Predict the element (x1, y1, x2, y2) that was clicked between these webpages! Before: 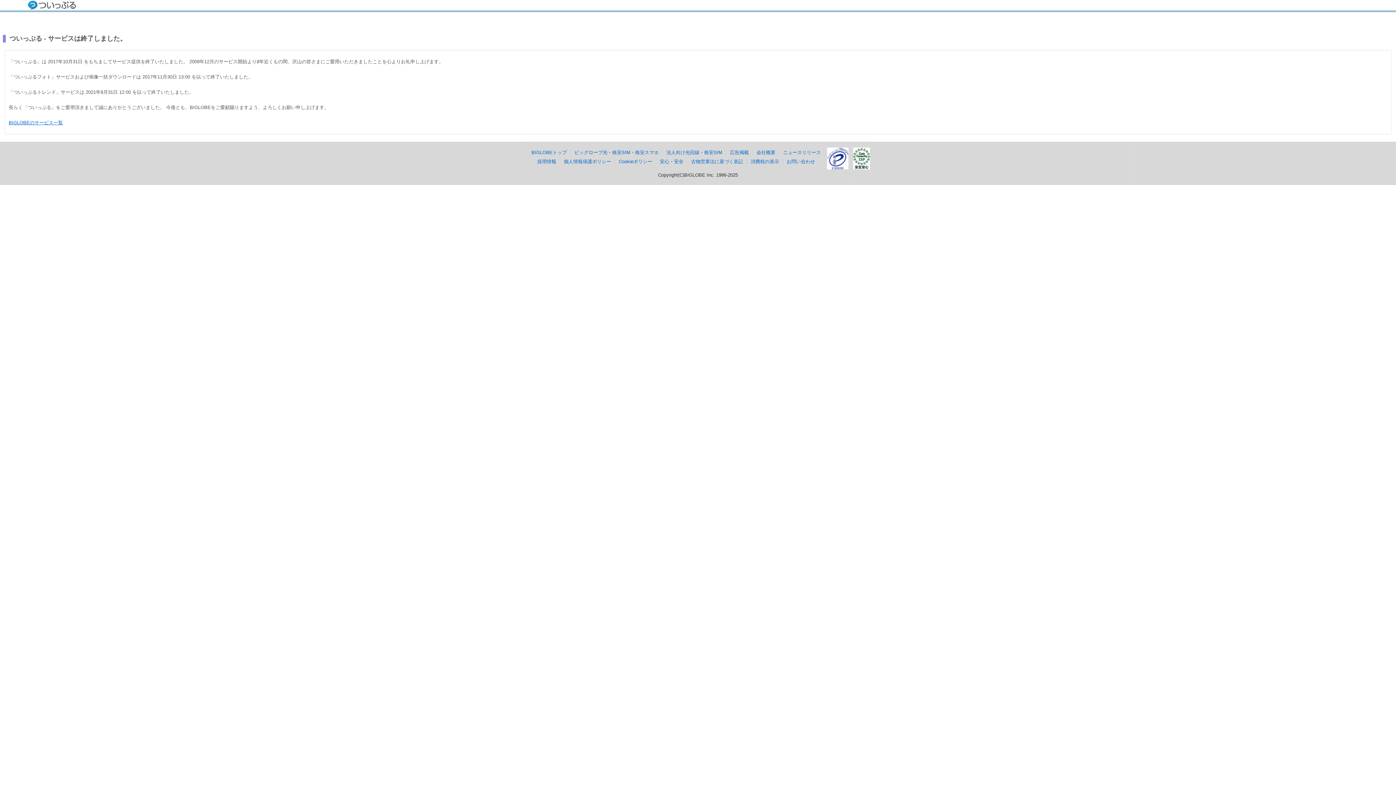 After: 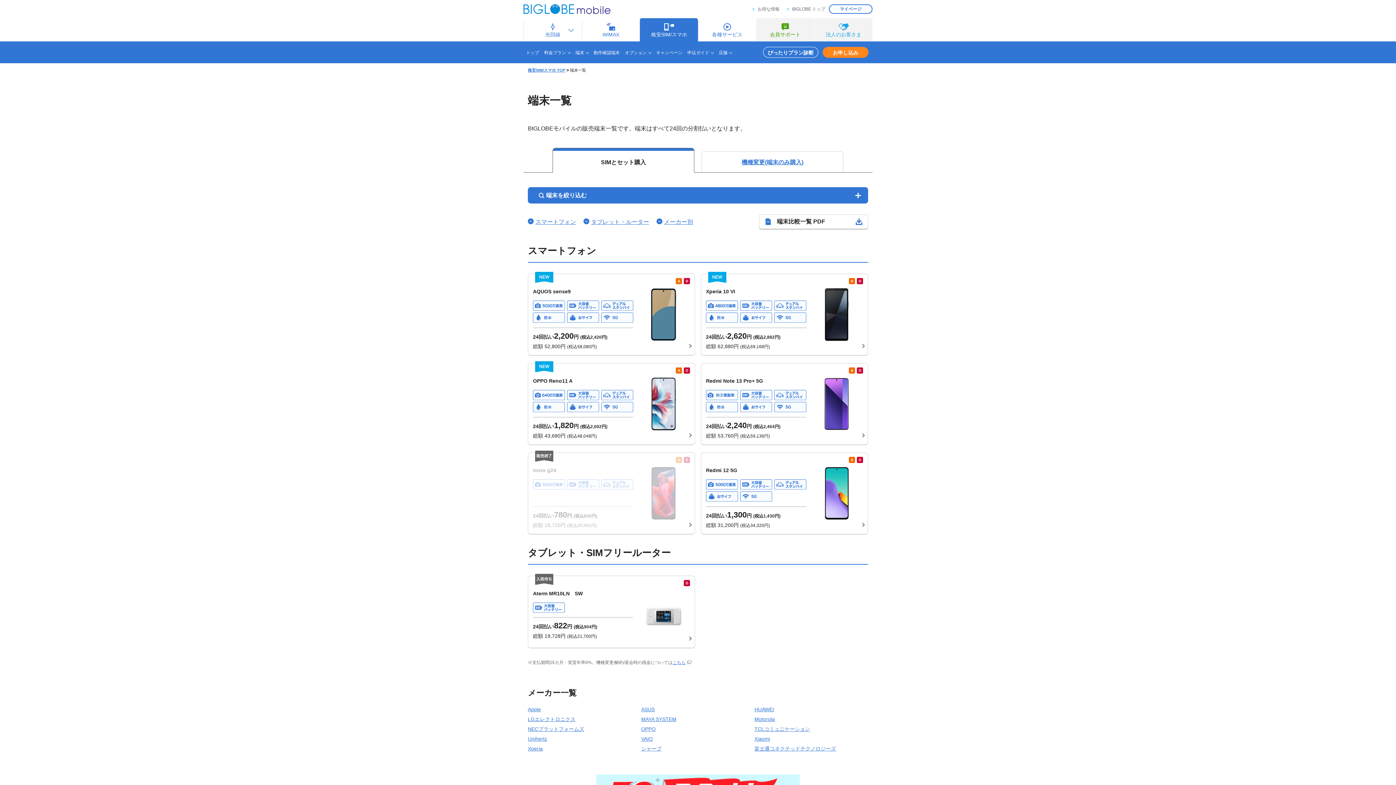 Action: label: 格安スマホ bbox: (635, 149, 658, 155)